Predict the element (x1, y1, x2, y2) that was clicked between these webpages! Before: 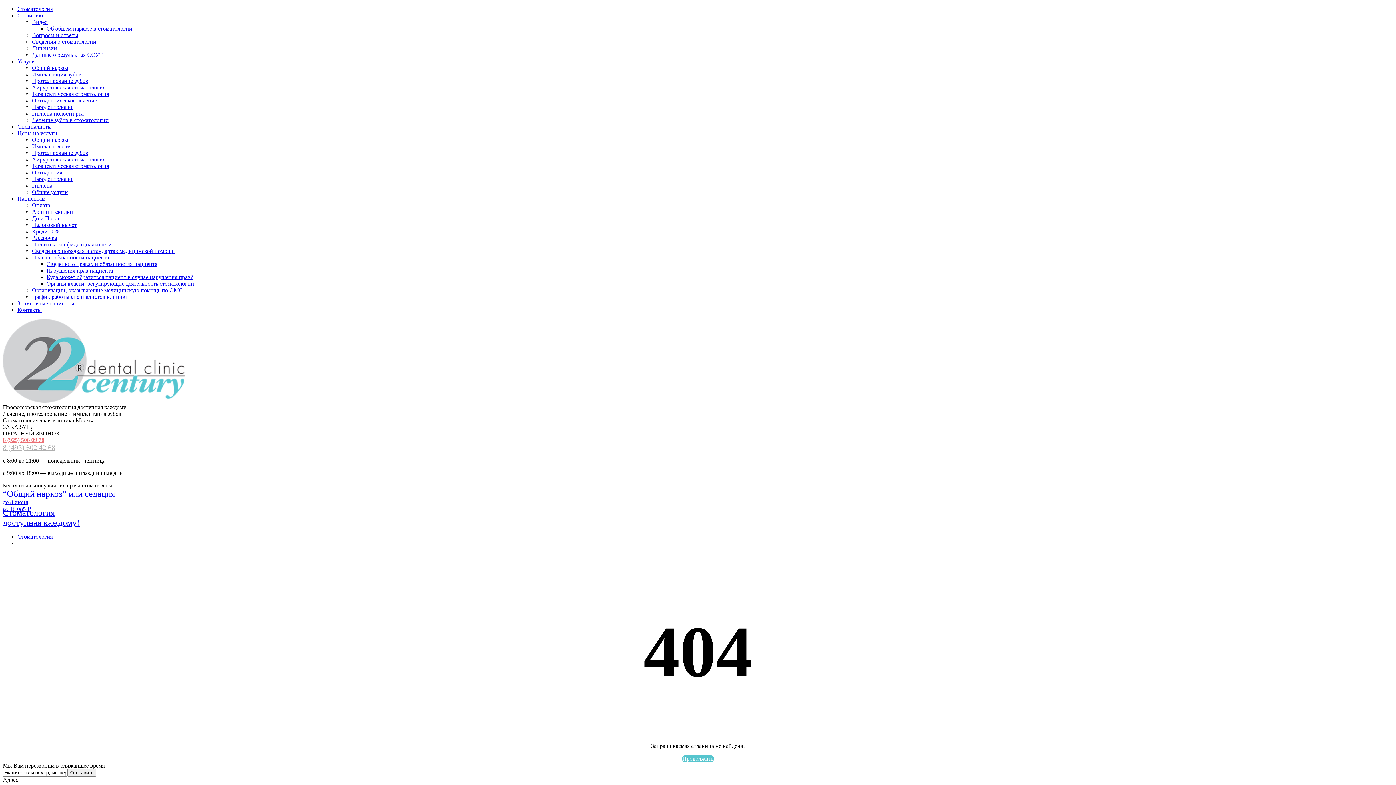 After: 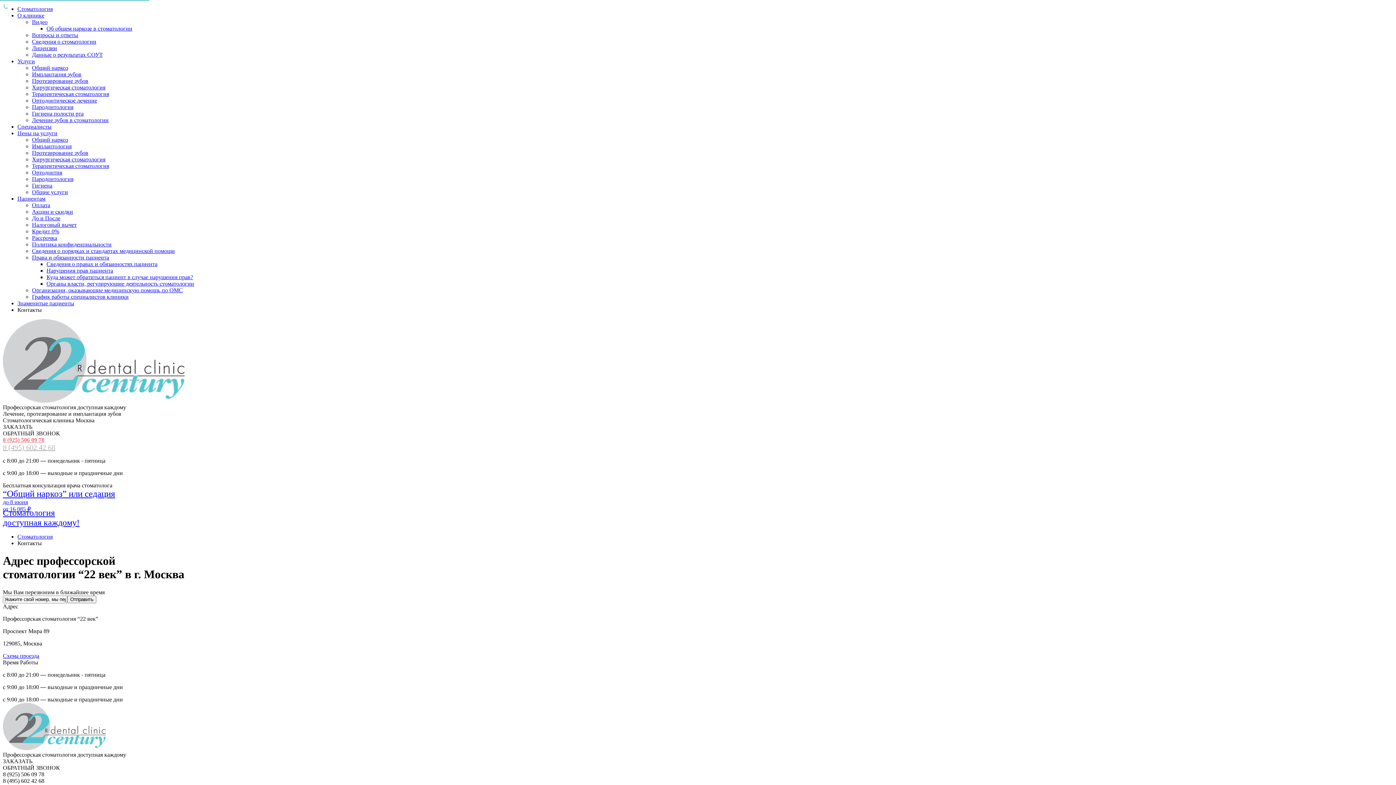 Action: label: Контакты bbox: (17, 306, 41, 313)